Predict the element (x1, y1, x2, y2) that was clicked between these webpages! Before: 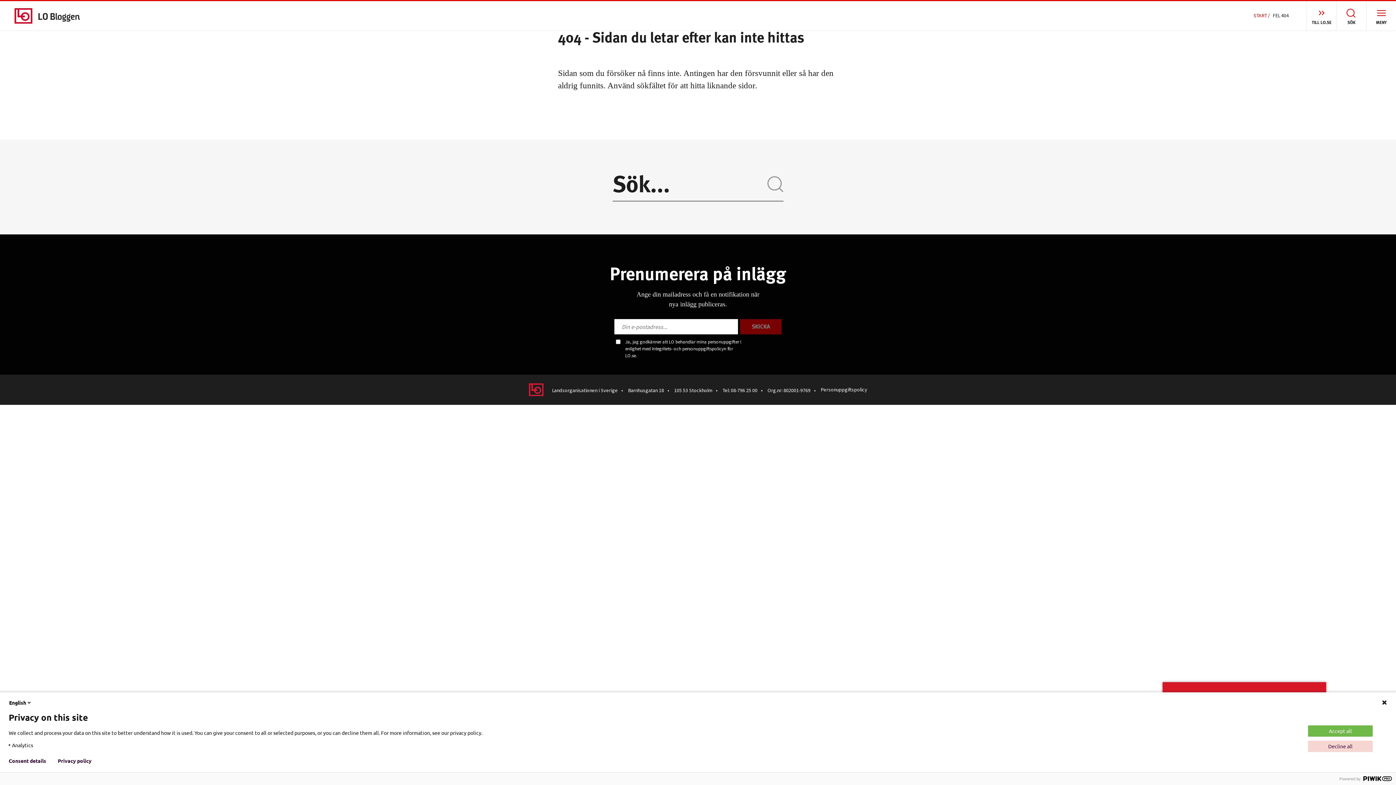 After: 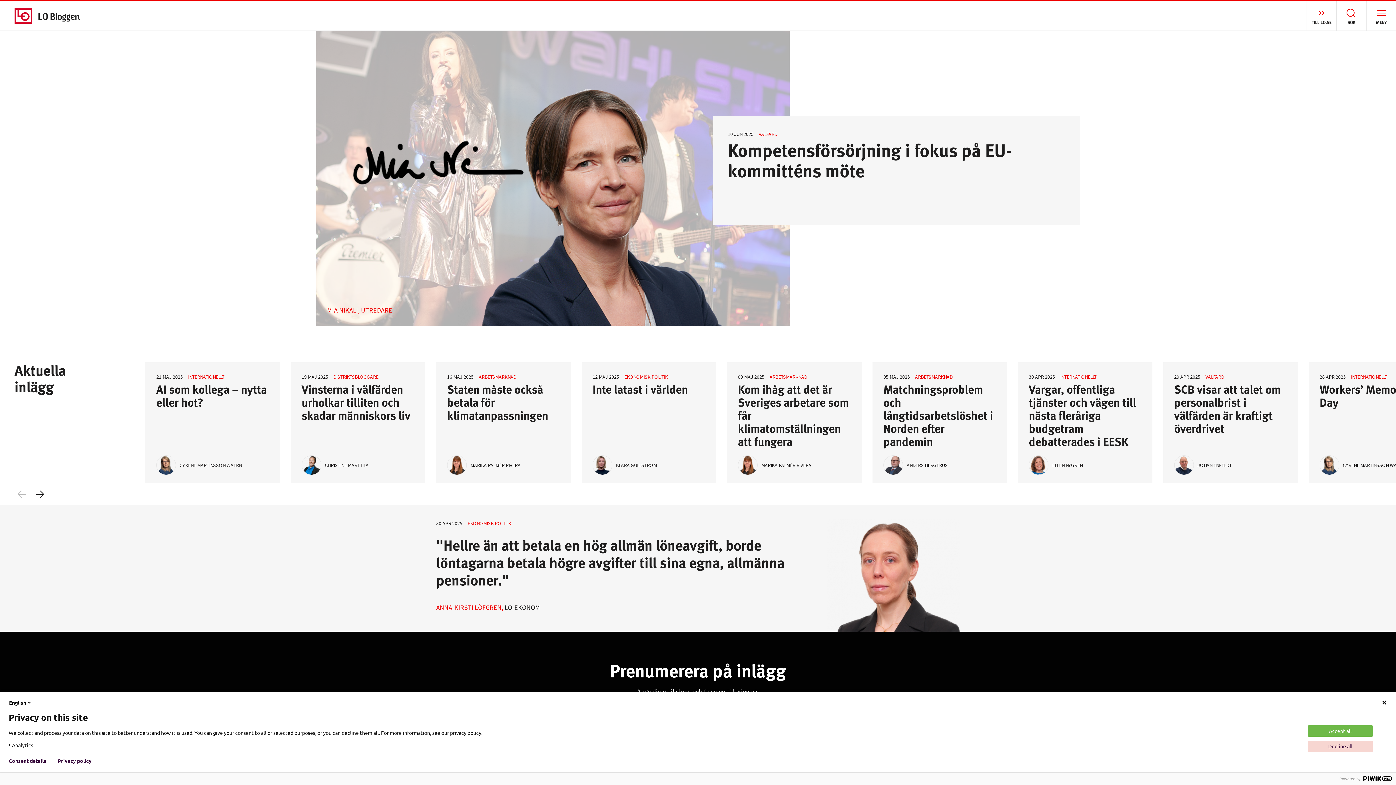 Action: label: START bbox: (1253, 12, 1267, 18)